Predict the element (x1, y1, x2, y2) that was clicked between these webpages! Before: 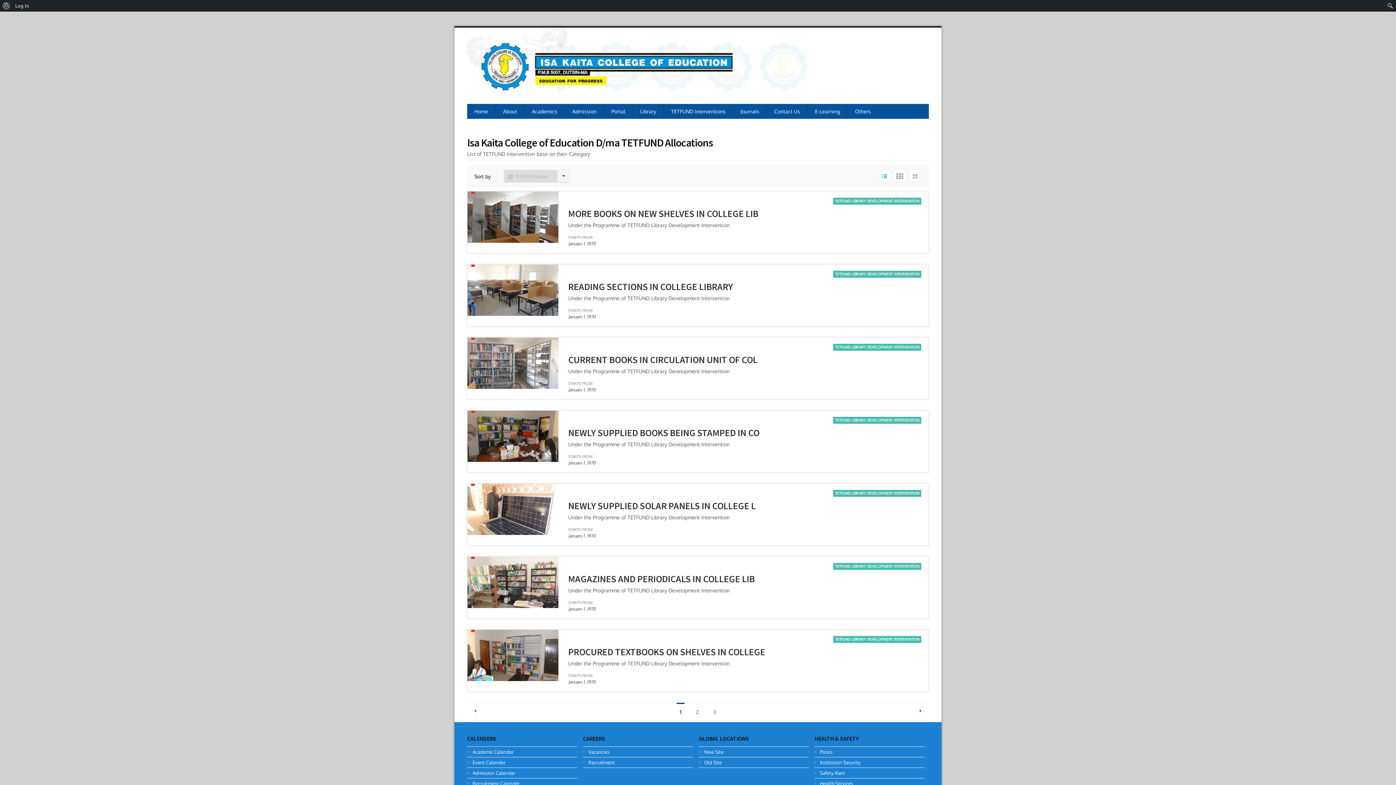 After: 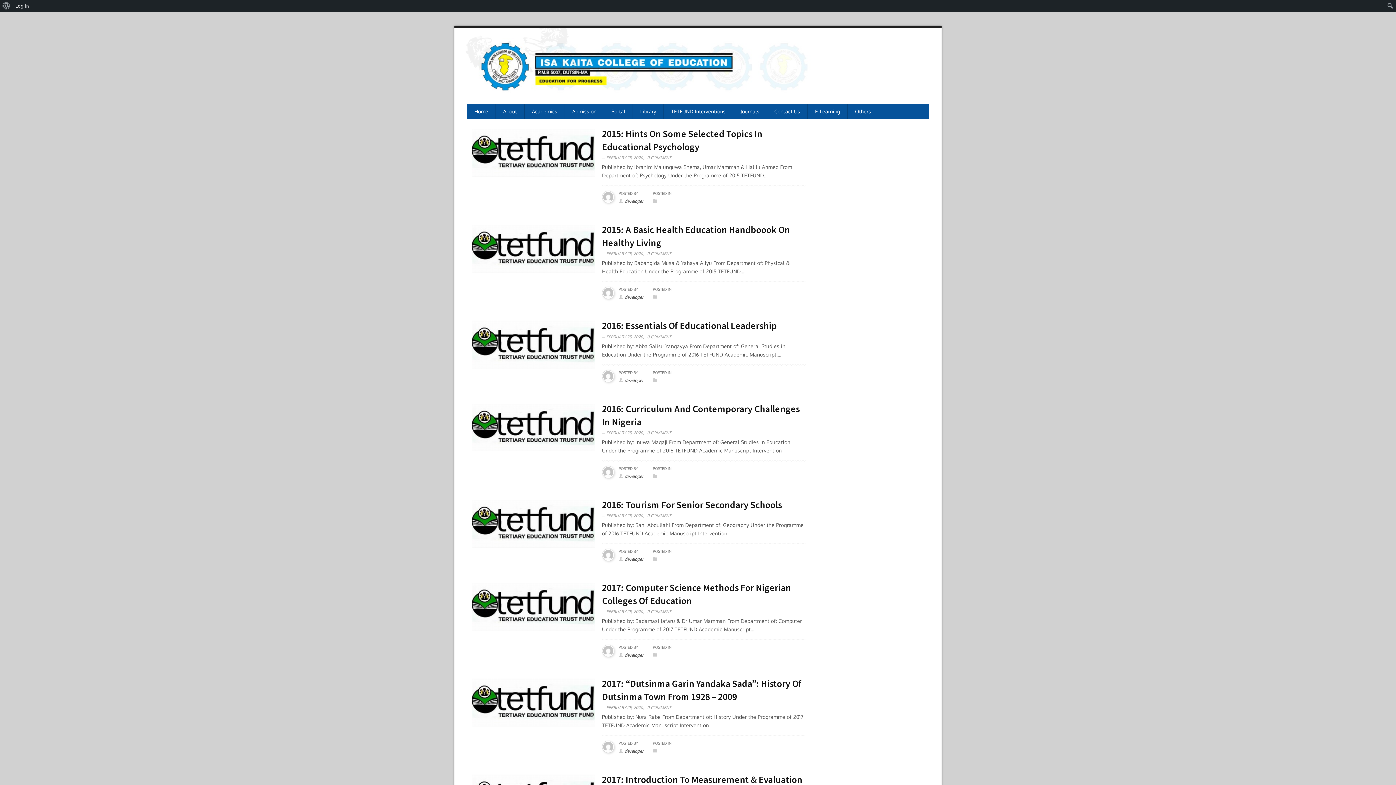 Action: bbox: (835, 272, 919, 276) label: TETFUND LIBRARY DEVELOPMENT INTERVENTION